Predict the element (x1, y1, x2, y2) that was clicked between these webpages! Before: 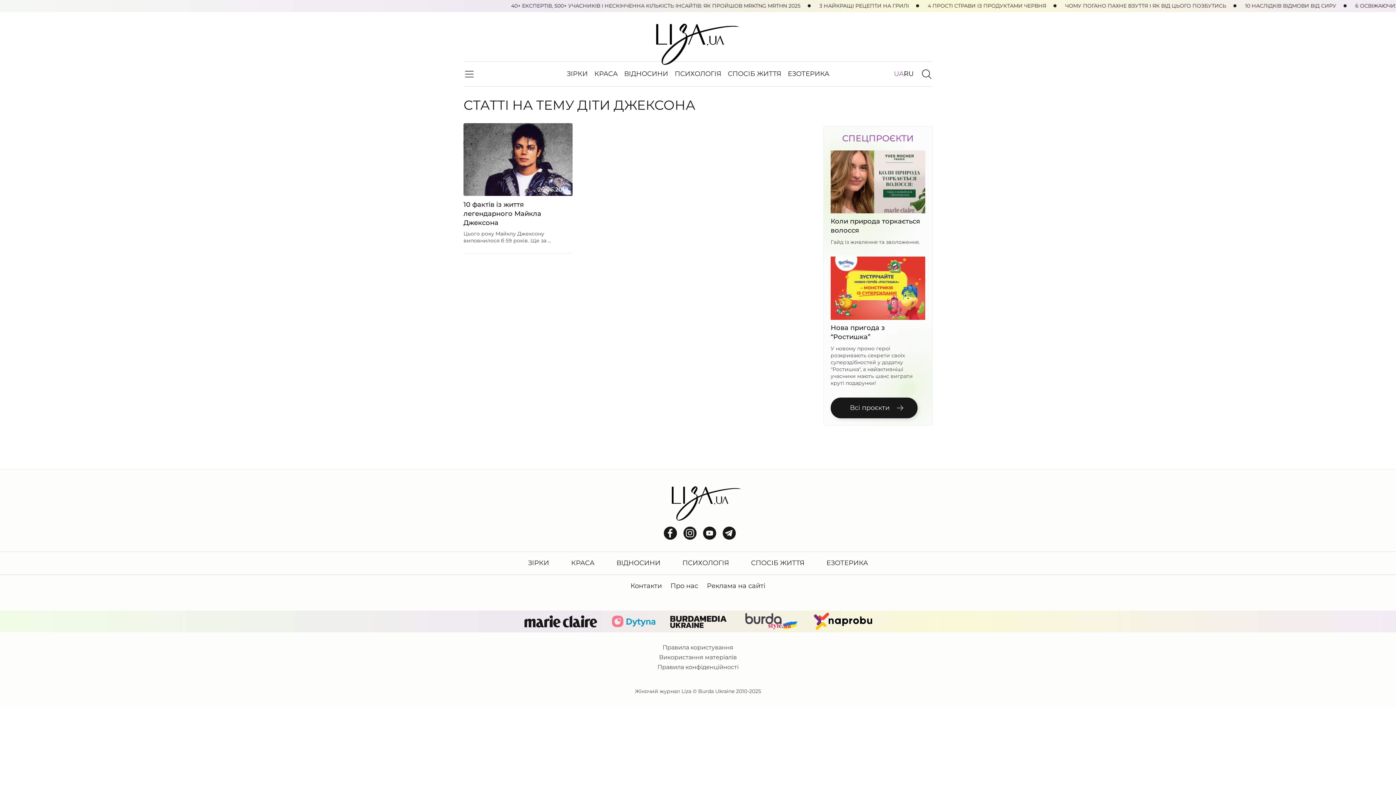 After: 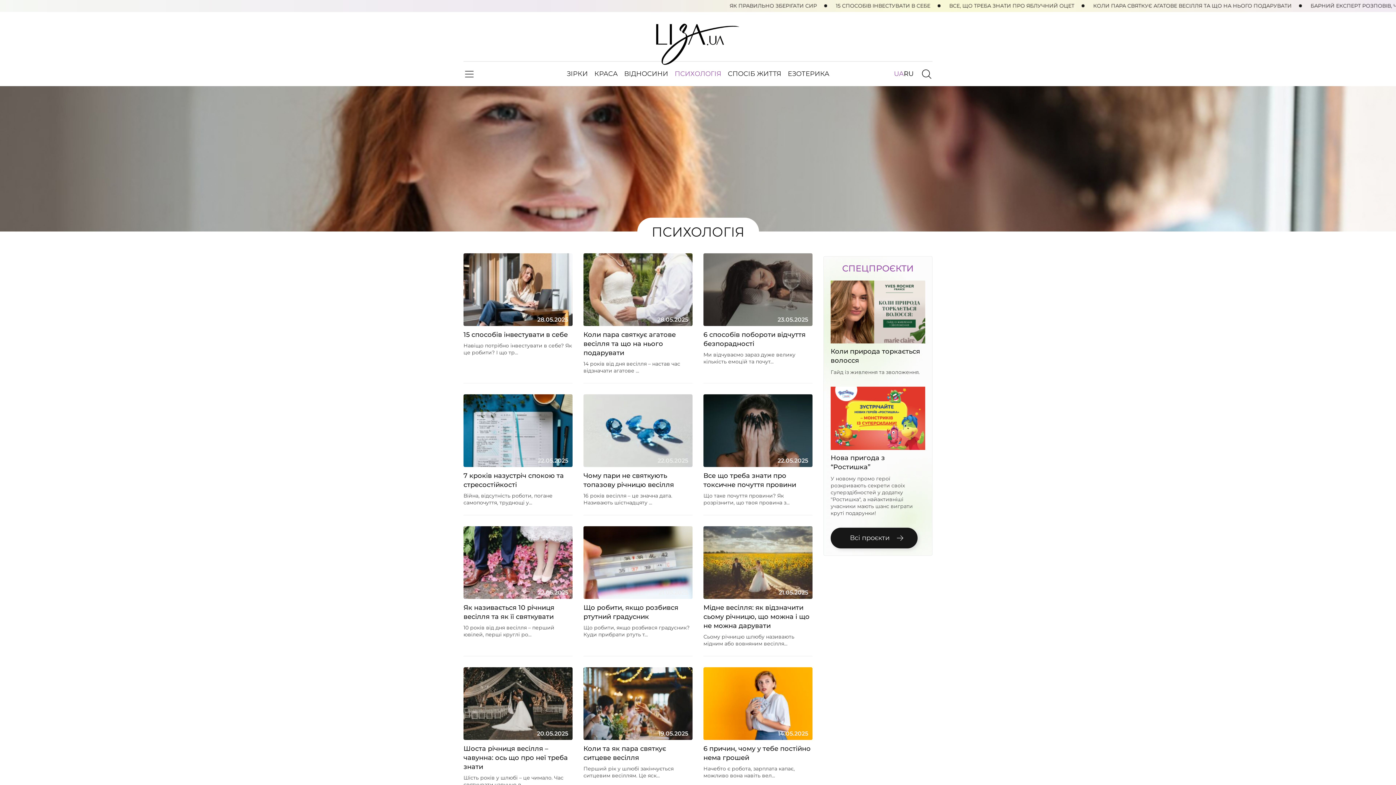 Action: bbox: (671, 69, 724, 78) label: ПСИХОЛОГІЯ